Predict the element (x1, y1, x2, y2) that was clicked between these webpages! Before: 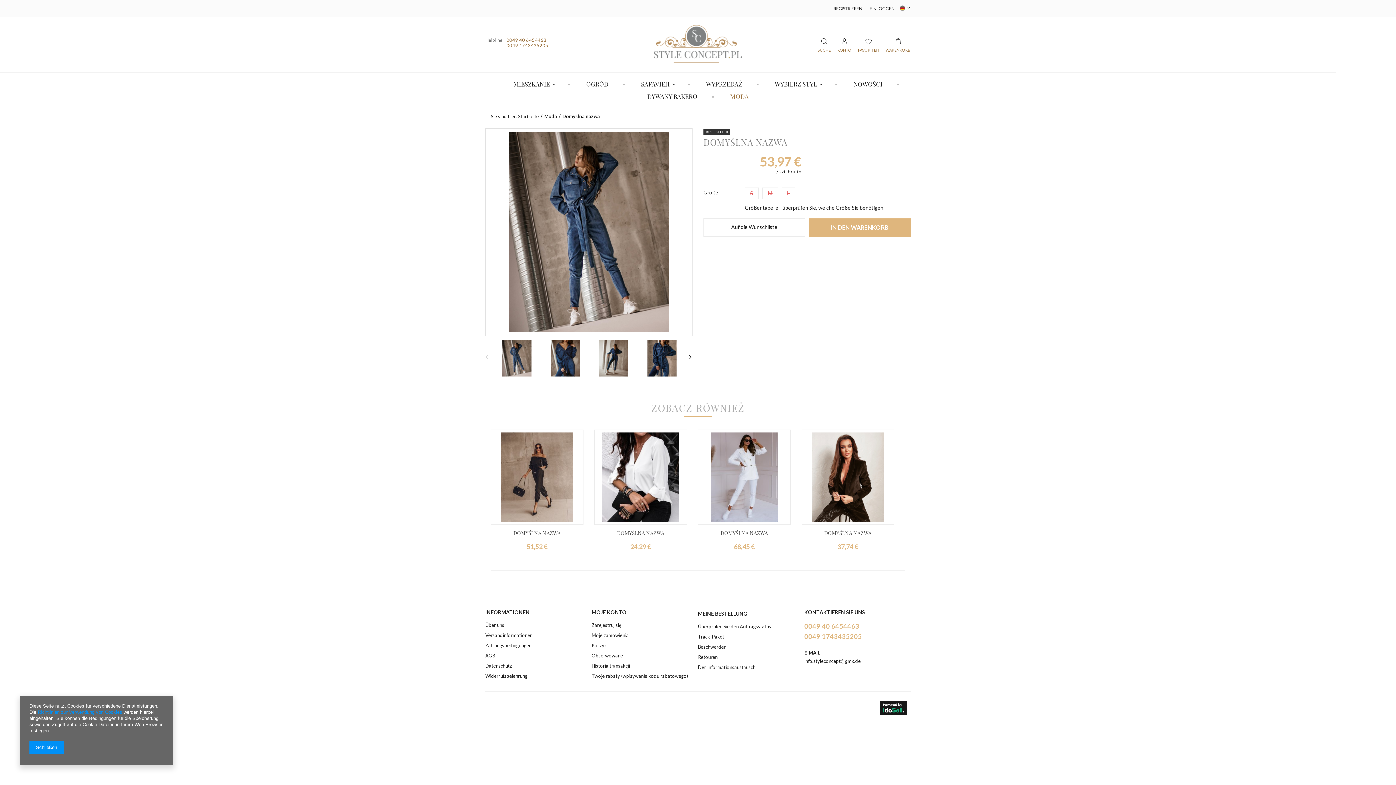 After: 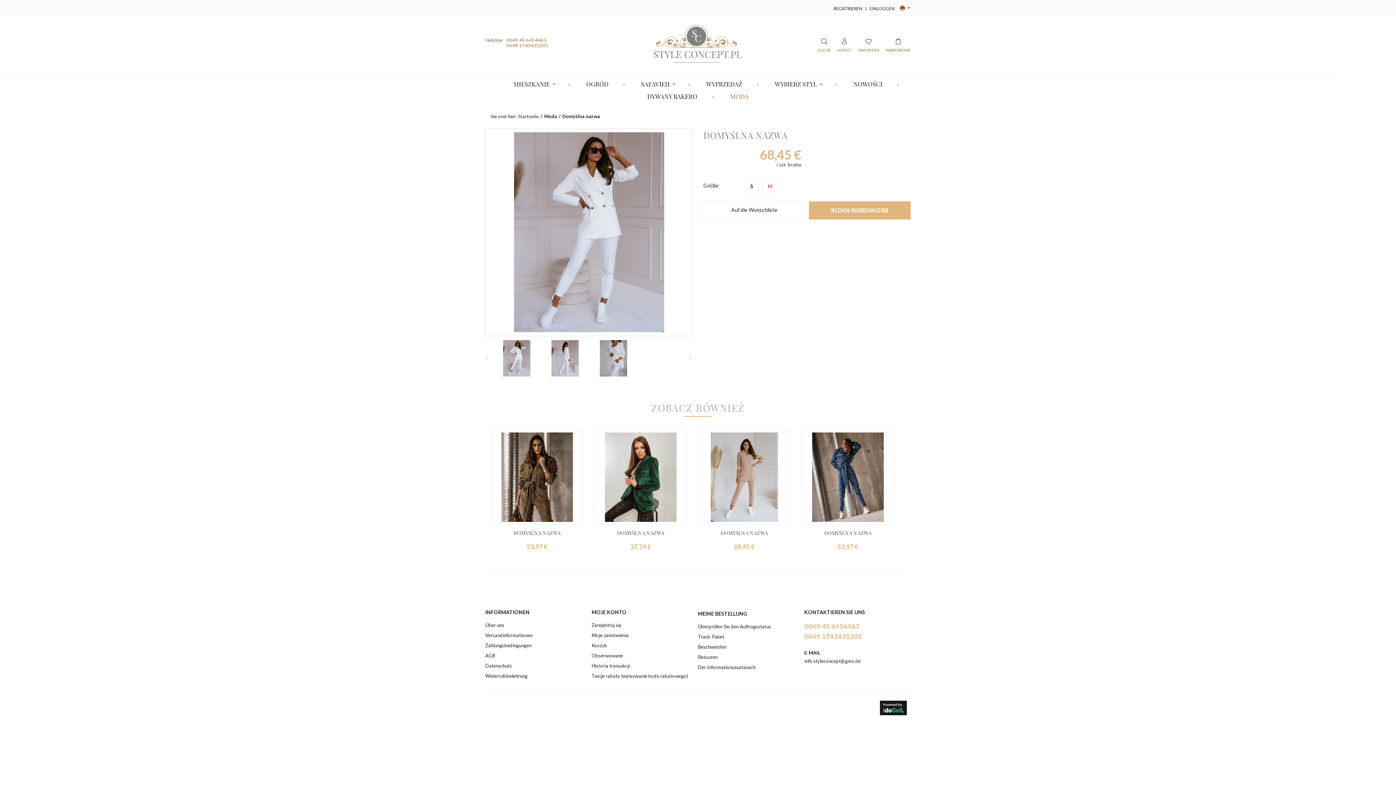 Action: bbox: (698, 429, 790, 525)